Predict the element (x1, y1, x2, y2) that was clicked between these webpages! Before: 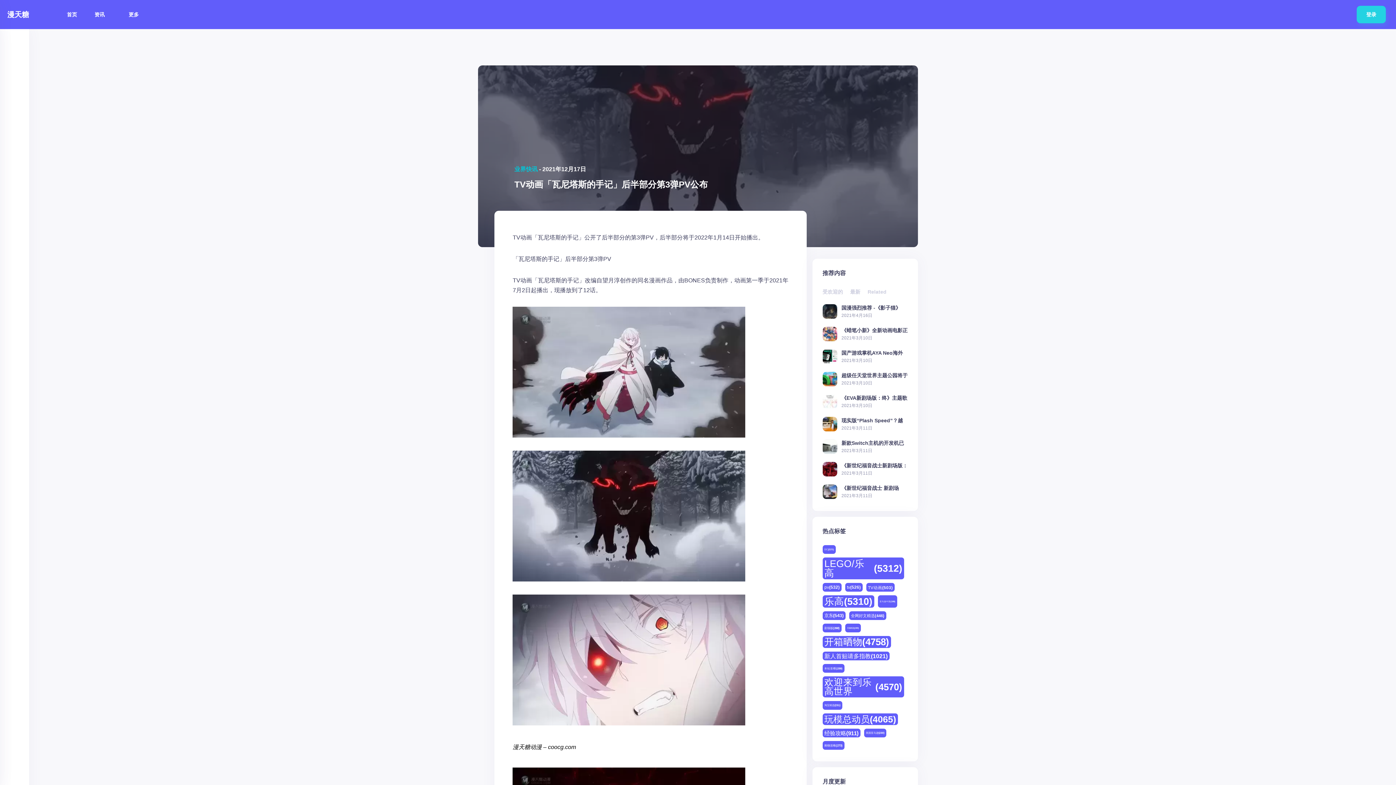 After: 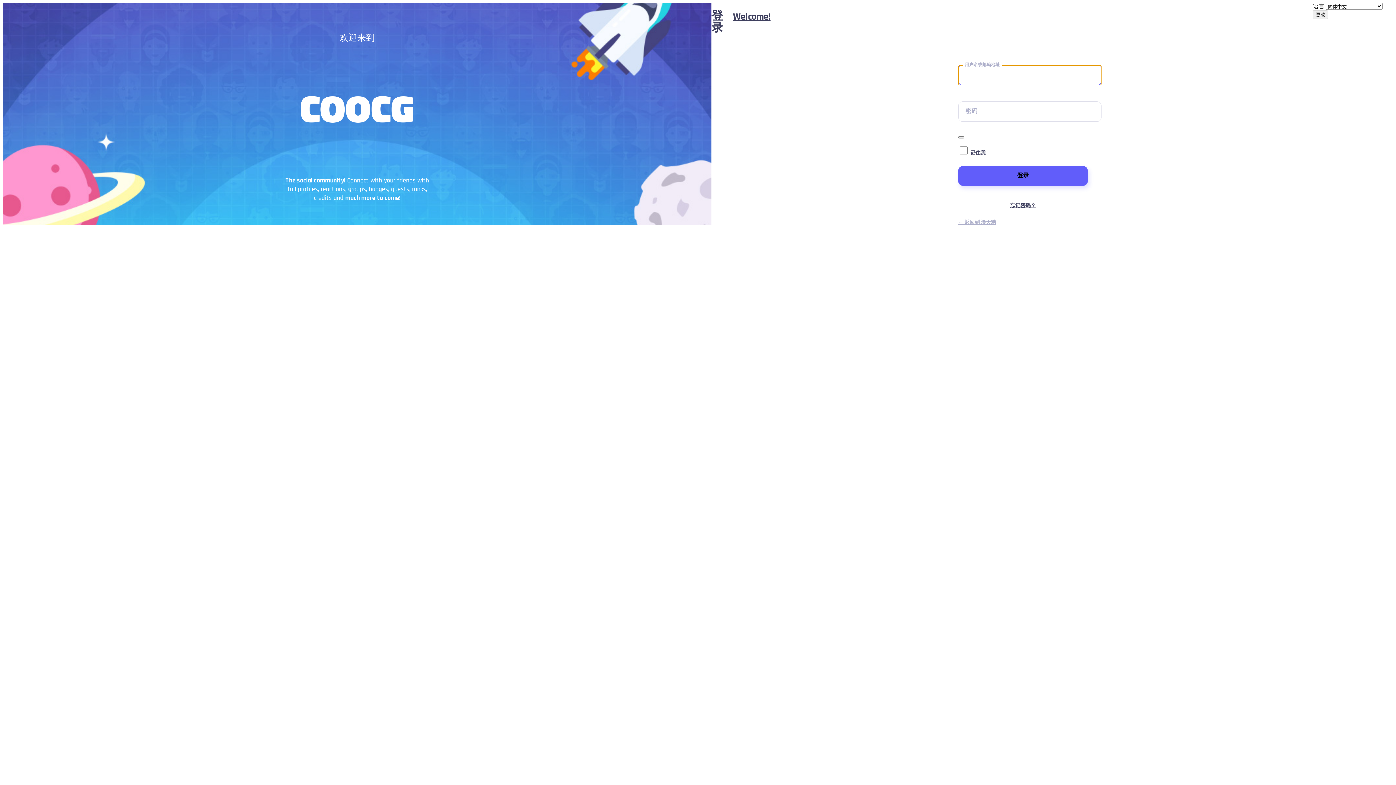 Action: bbox: (1357, 5, 1386, 23) label: 登录